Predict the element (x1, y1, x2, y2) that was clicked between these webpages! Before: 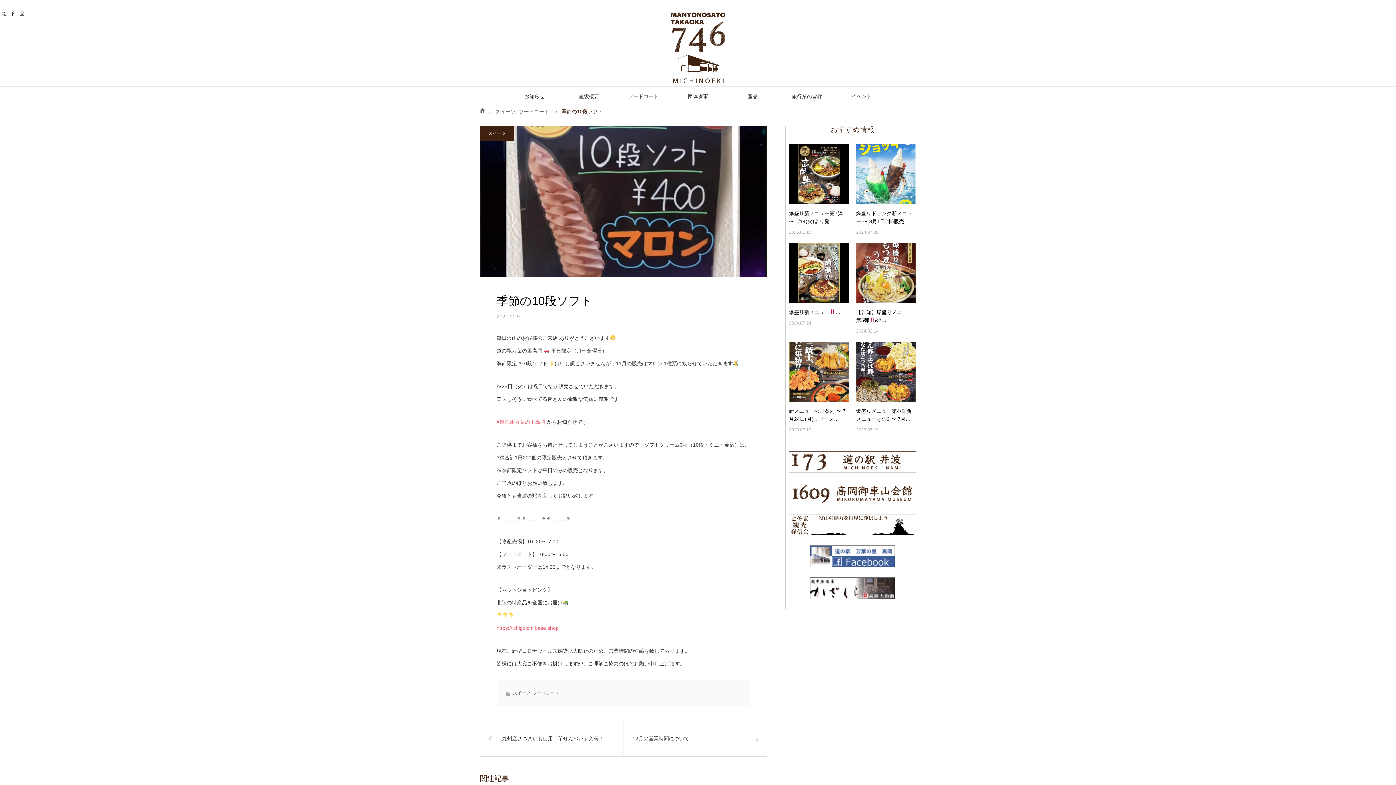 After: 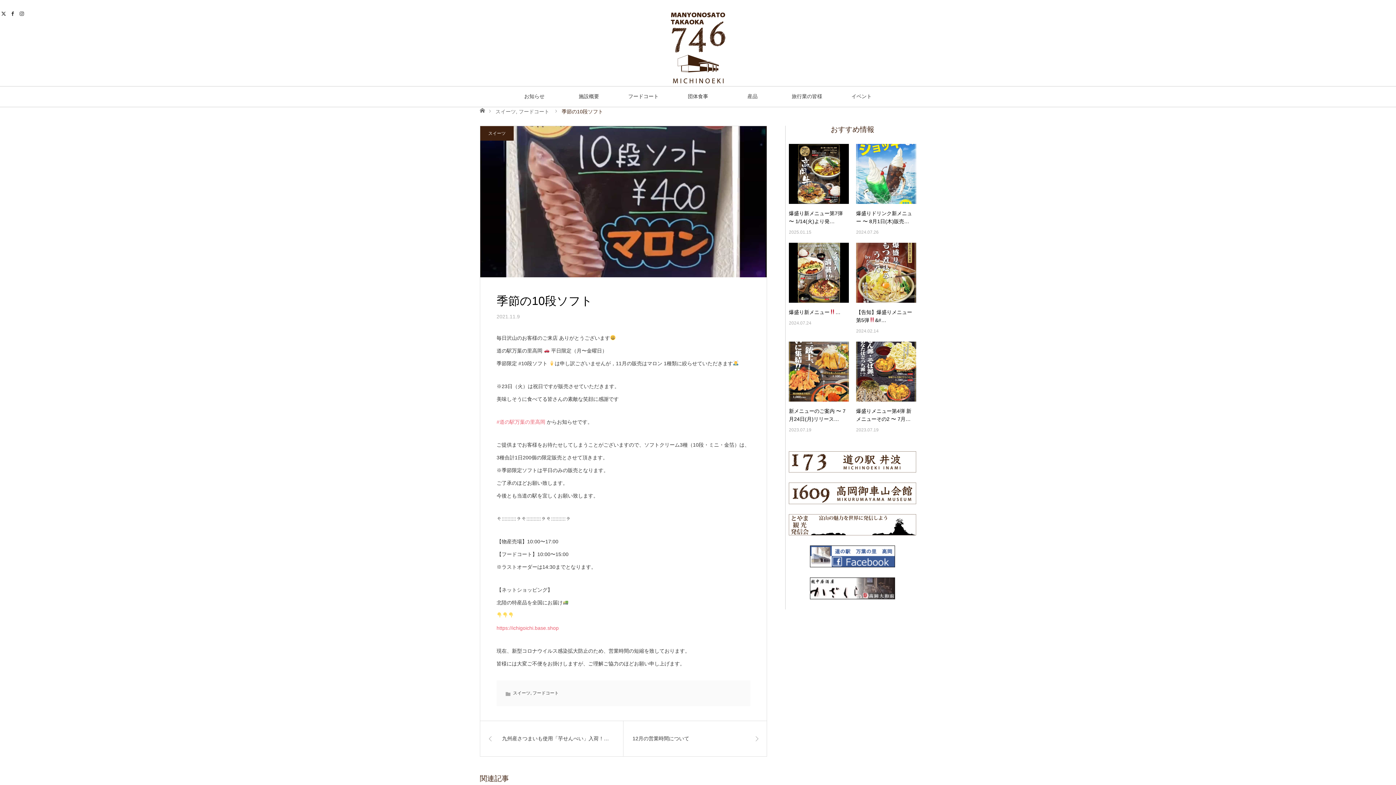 Action: bbox: (789, 530, 916, 536)